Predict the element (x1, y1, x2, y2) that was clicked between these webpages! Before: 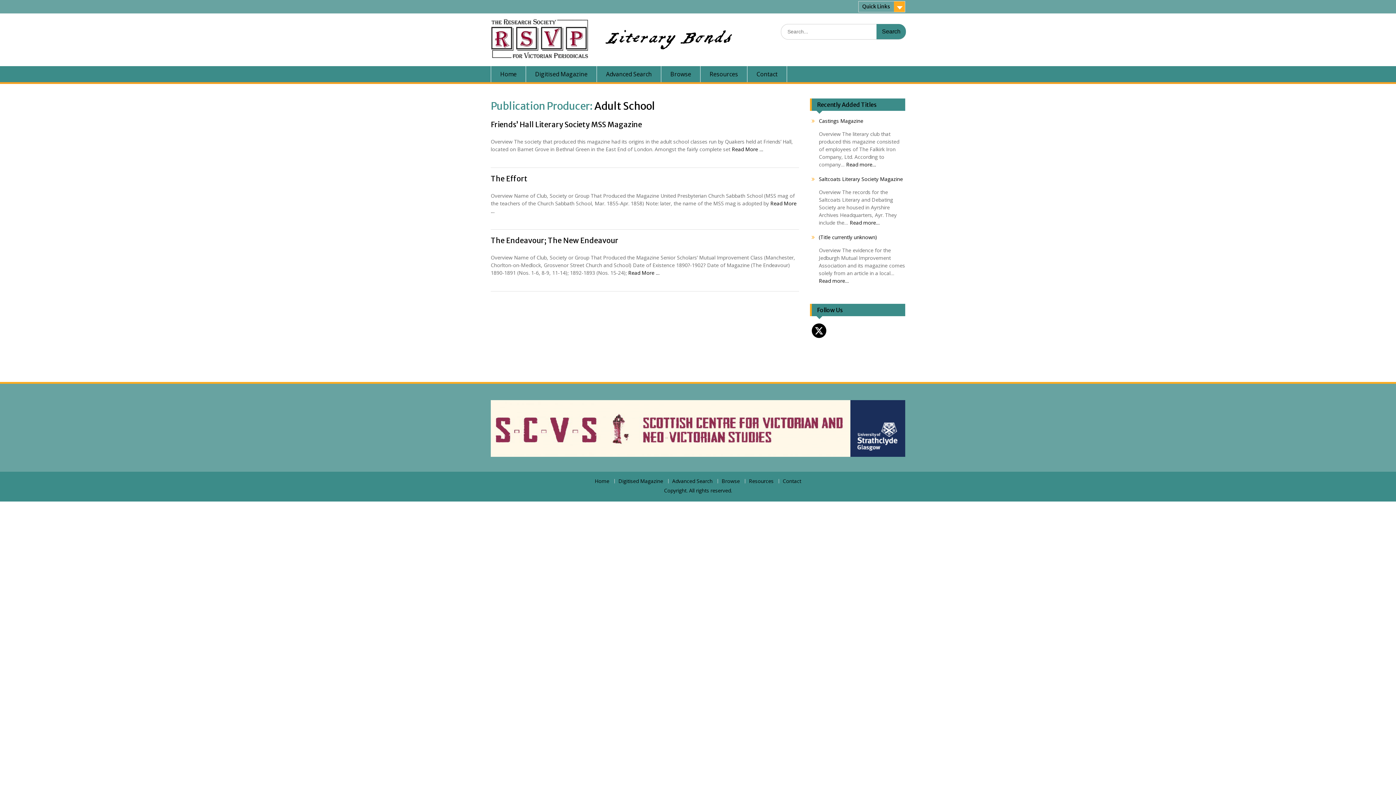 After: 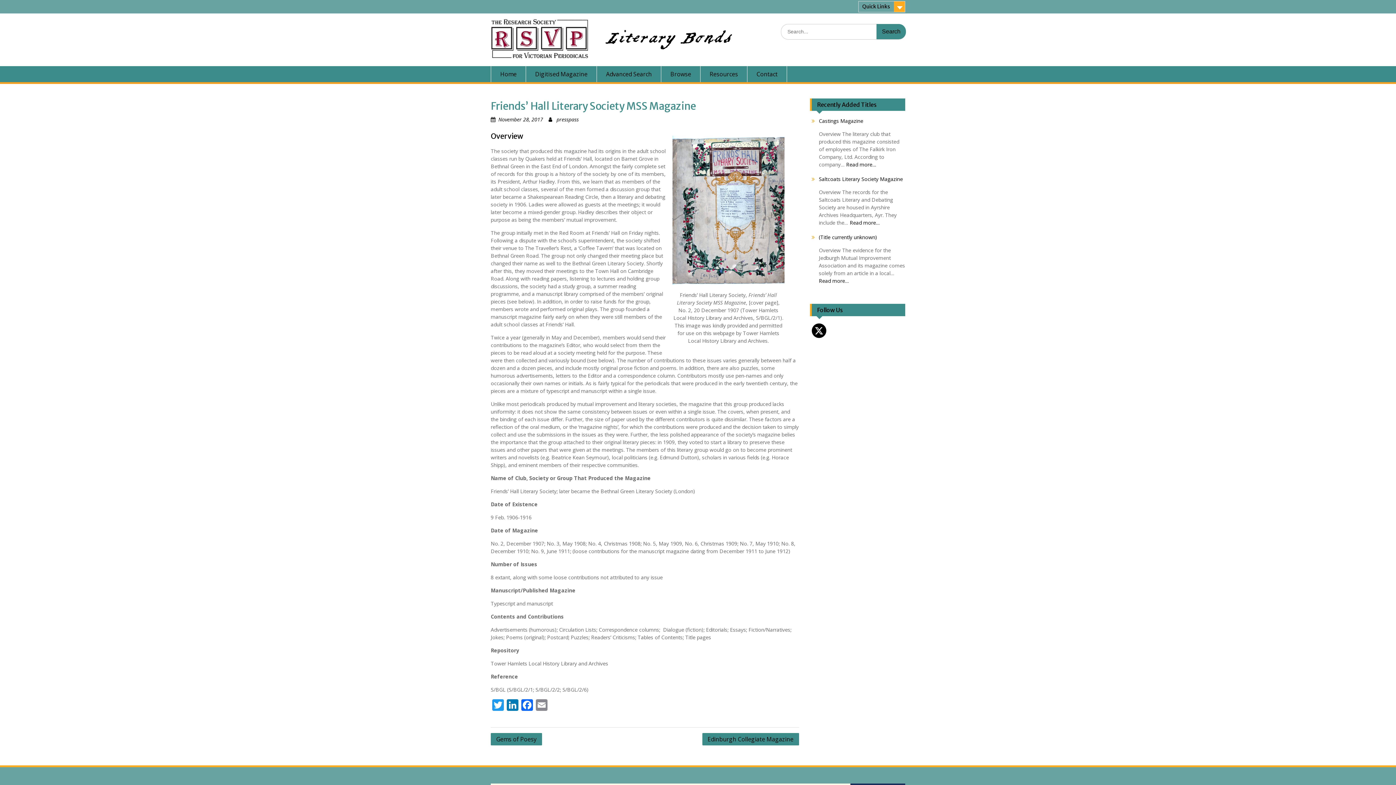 Action: bbox: (732, 145, 763, 152) label: Read More …